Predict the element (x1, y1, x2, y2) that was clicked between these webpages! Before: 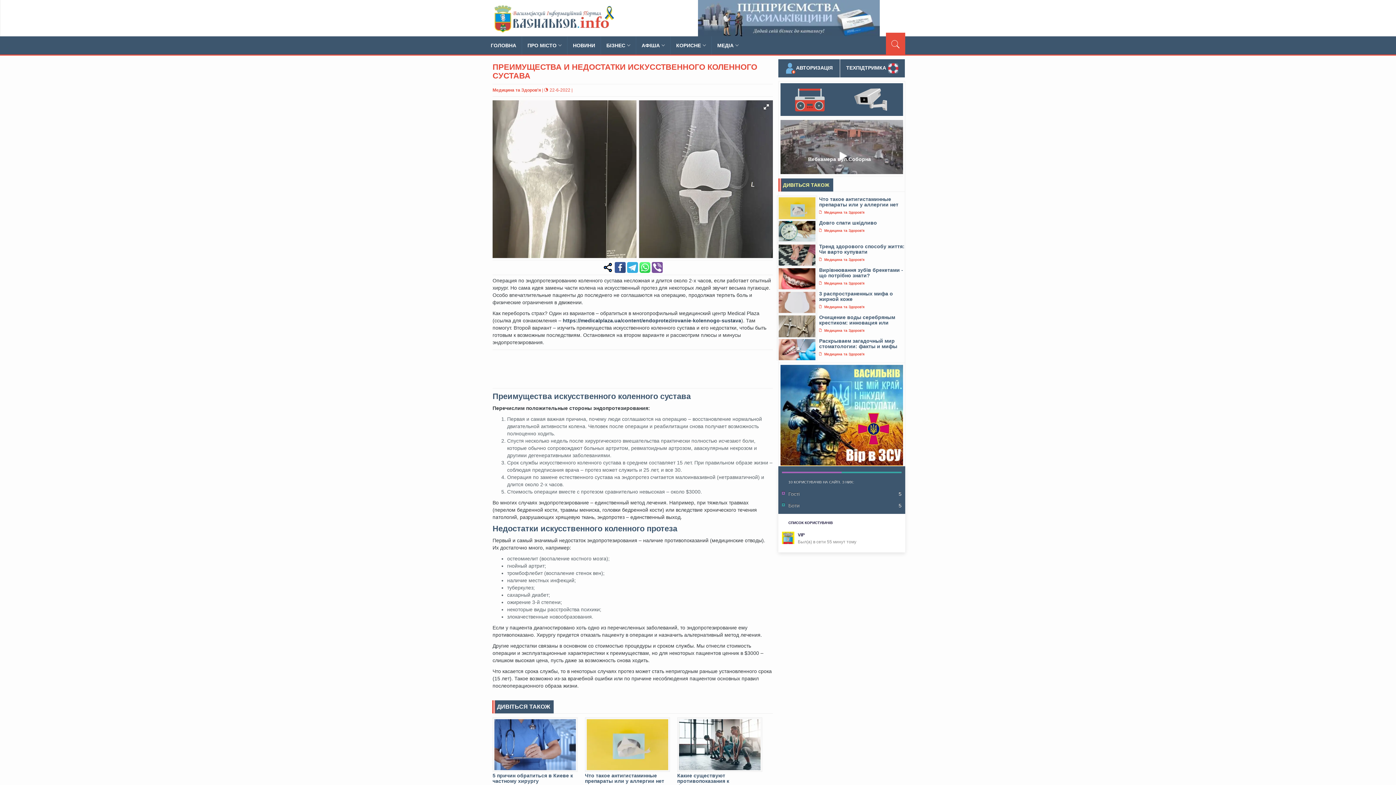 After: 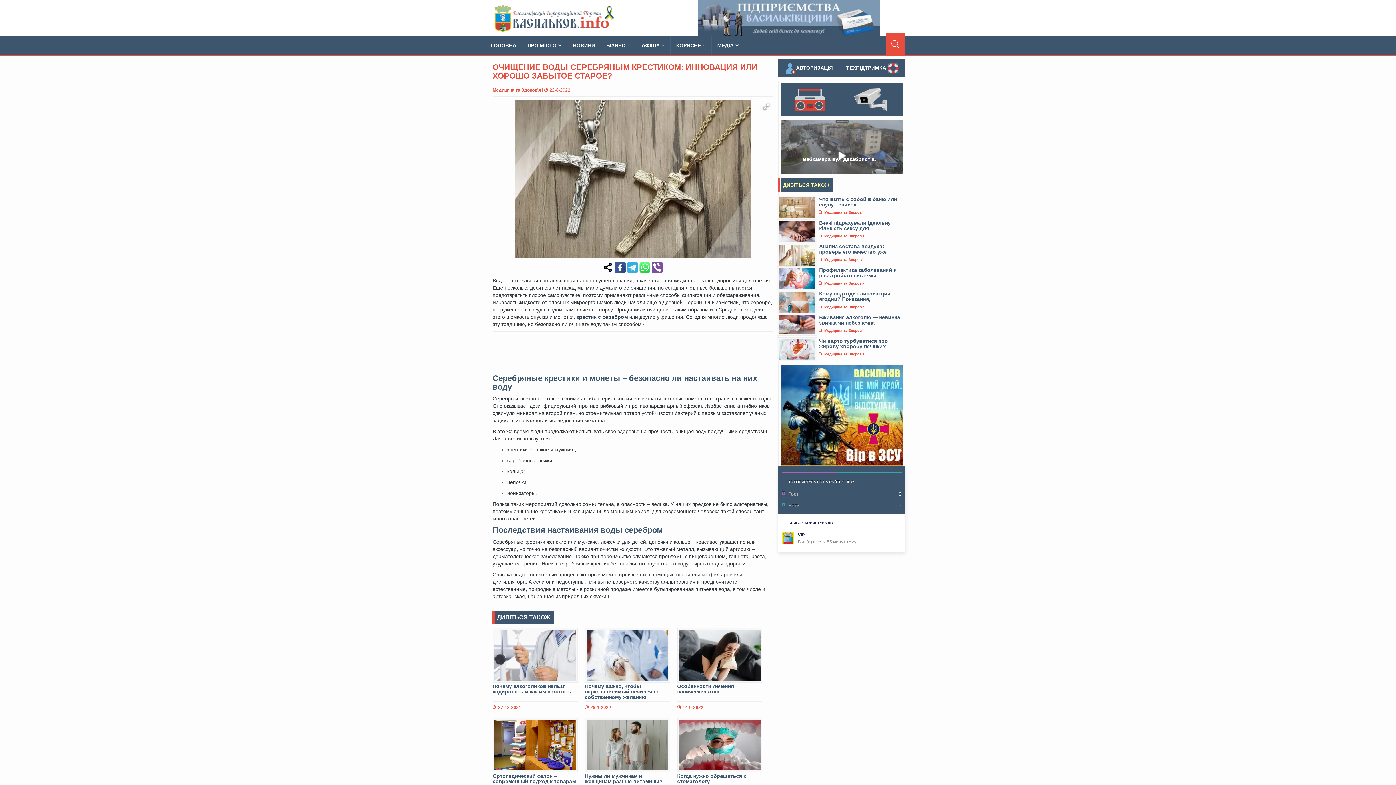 Action: label: Очищение воды серебряным крестиком: инновация или
 Медицина та Здоров'я bbox: (778, 313, 905, 337)